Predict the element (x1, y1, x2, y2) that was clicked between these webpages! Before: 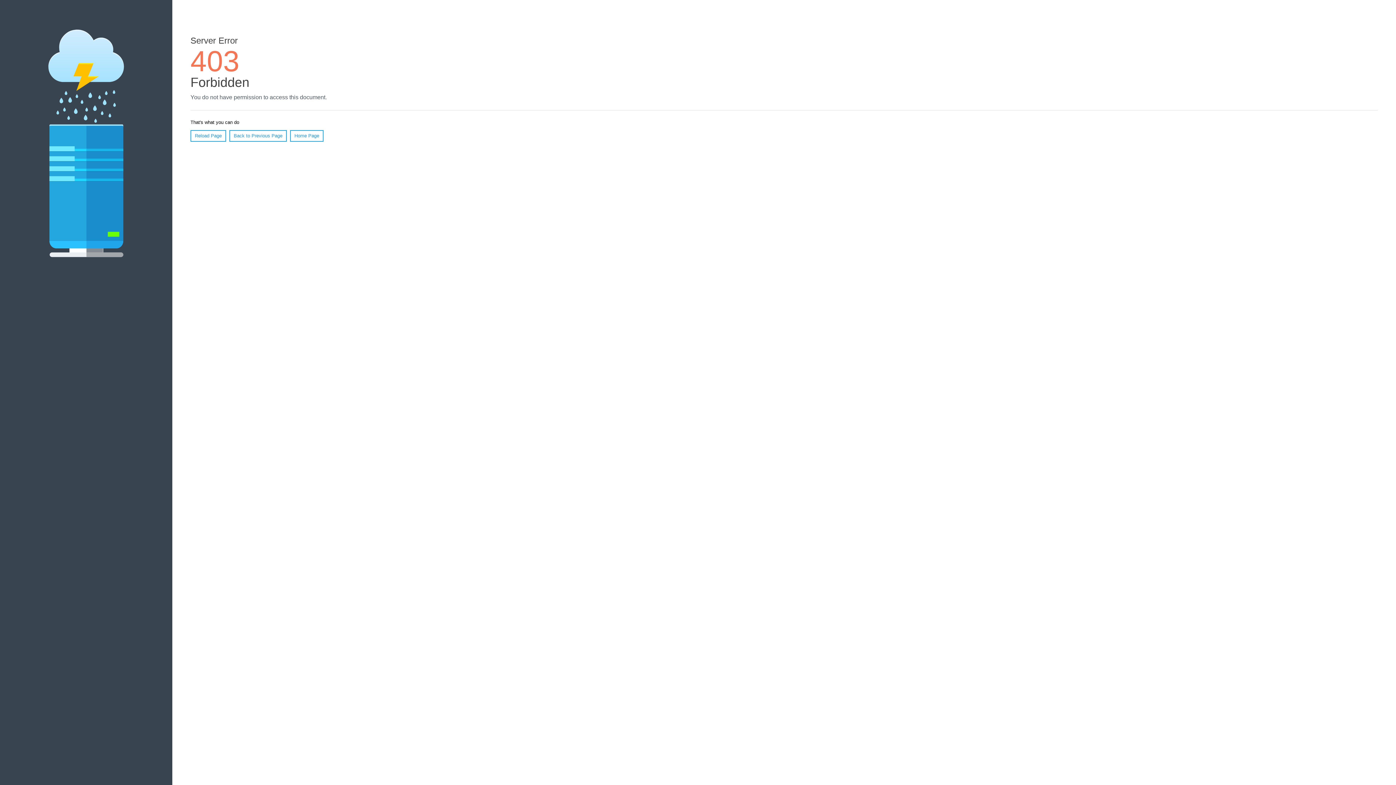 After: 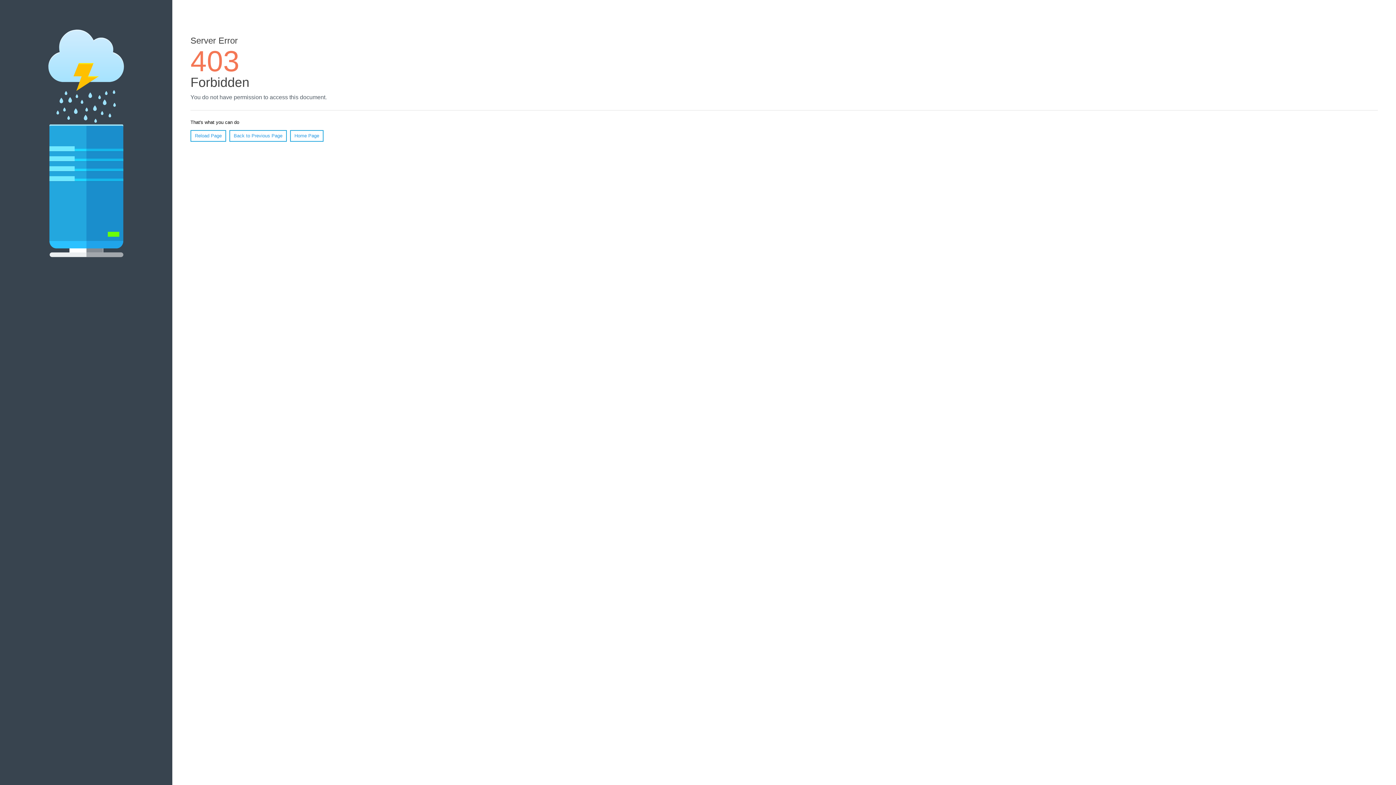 Action: label: Home Page bbox: (290, 130, 323, 141)